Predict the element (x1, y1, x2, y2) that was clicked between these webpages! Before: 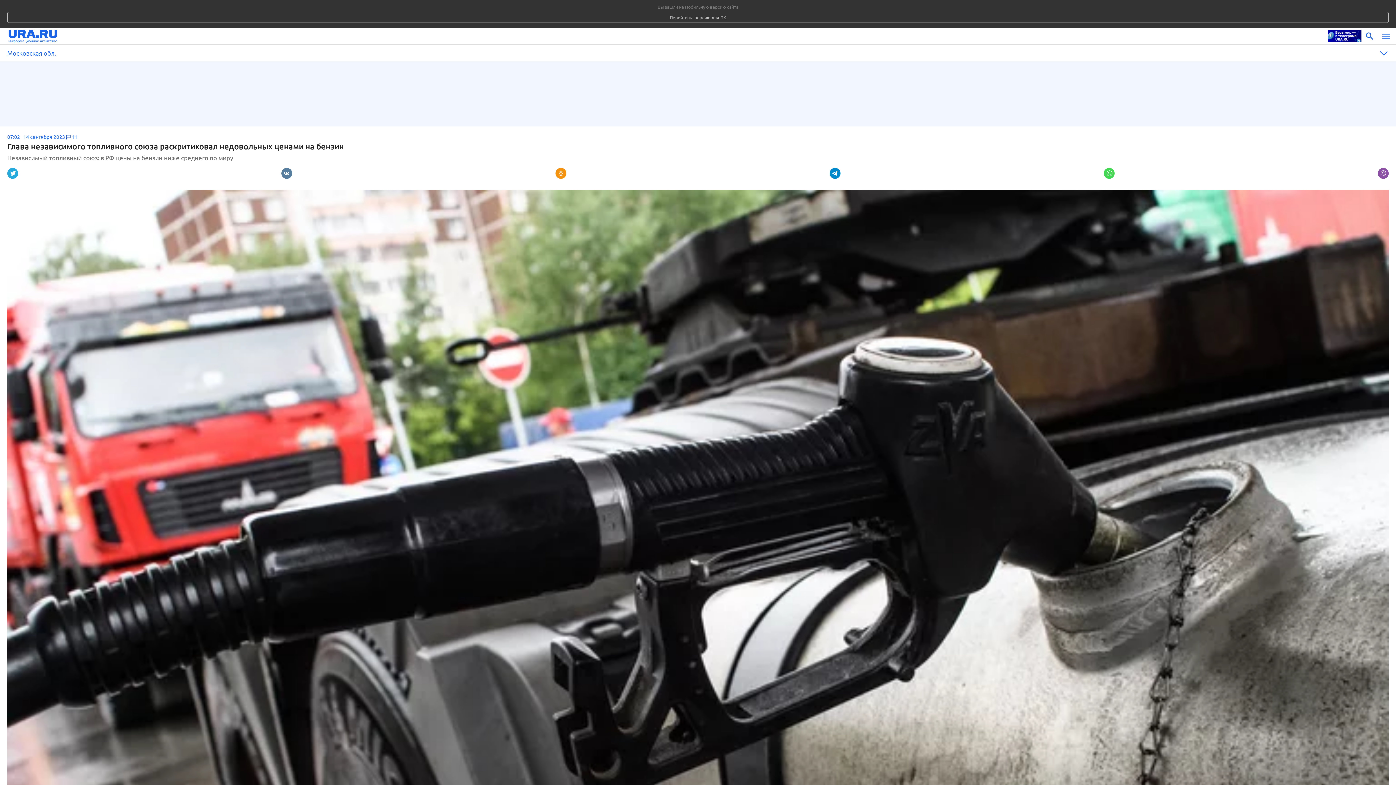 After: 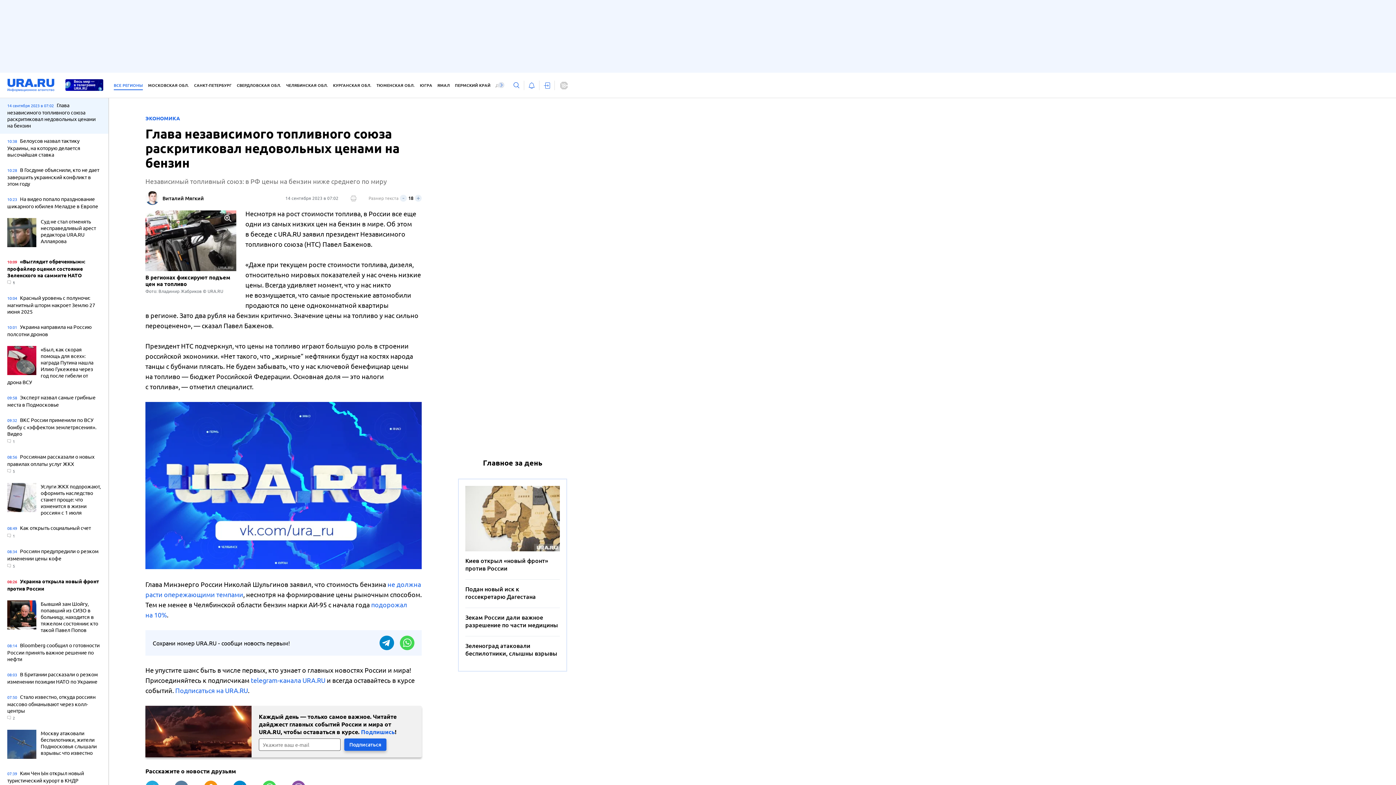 Action: label: Перейти на версию для ПК bbox: (7, 12, 1389, 22)